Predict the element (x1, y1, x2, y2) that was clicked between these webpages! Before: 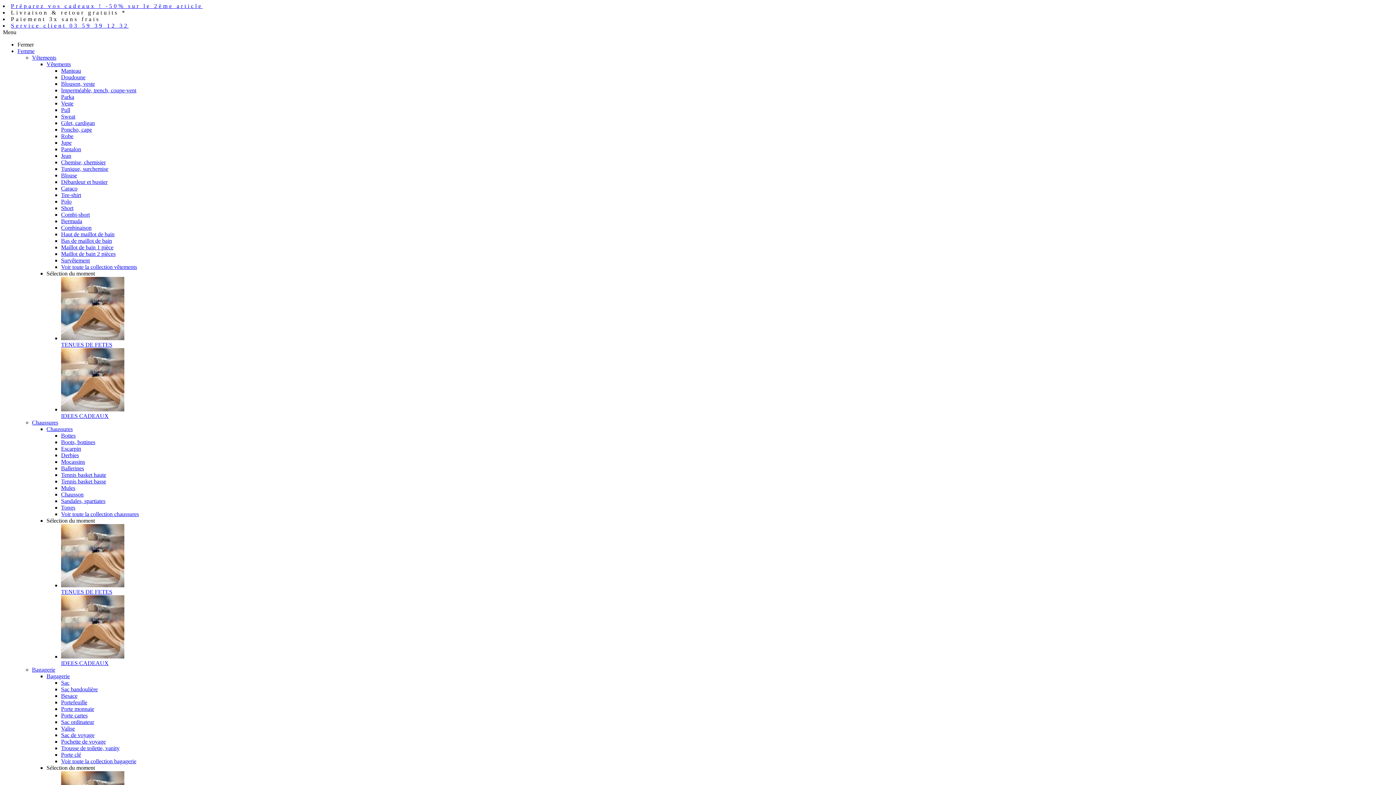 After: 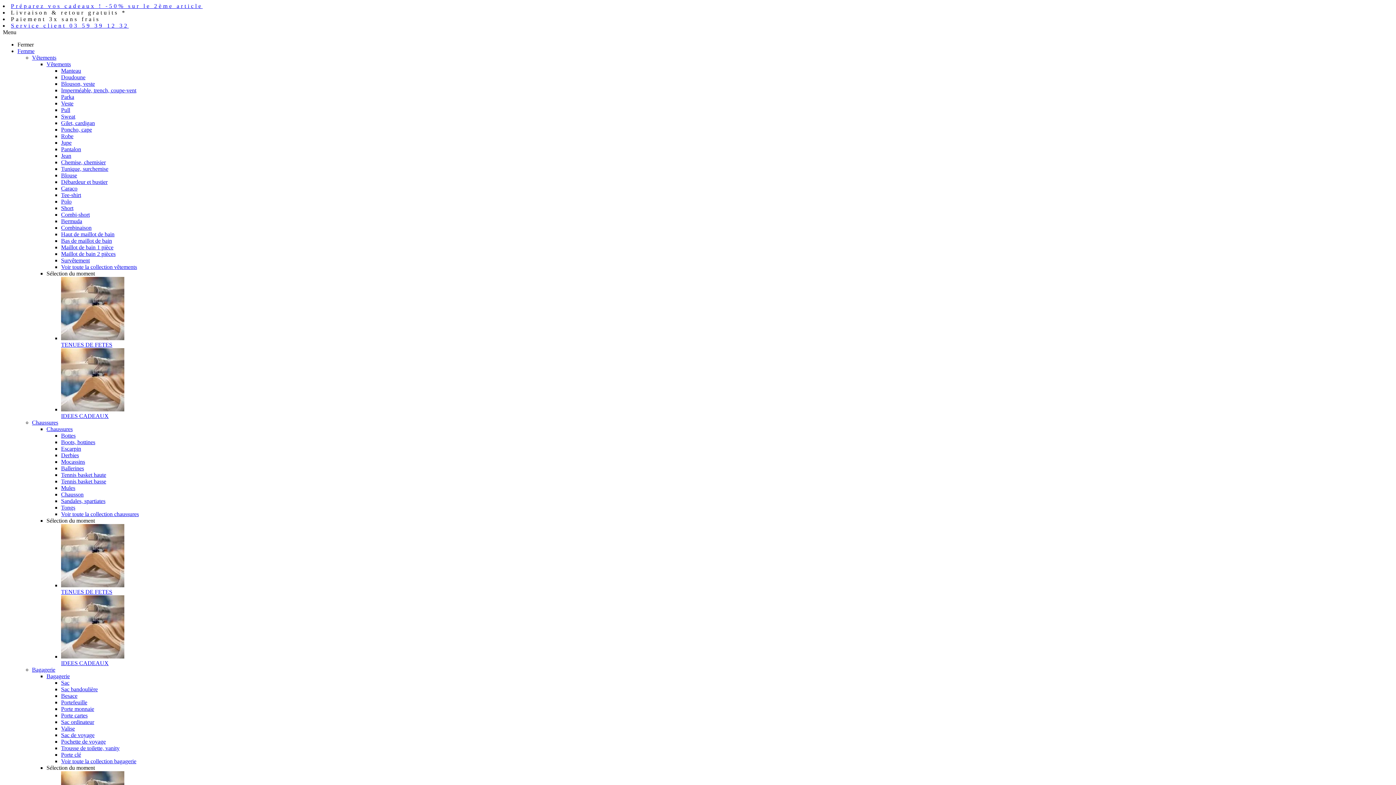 Action: label: Tennis basket basse bbox: (61, 478, 106, 484)